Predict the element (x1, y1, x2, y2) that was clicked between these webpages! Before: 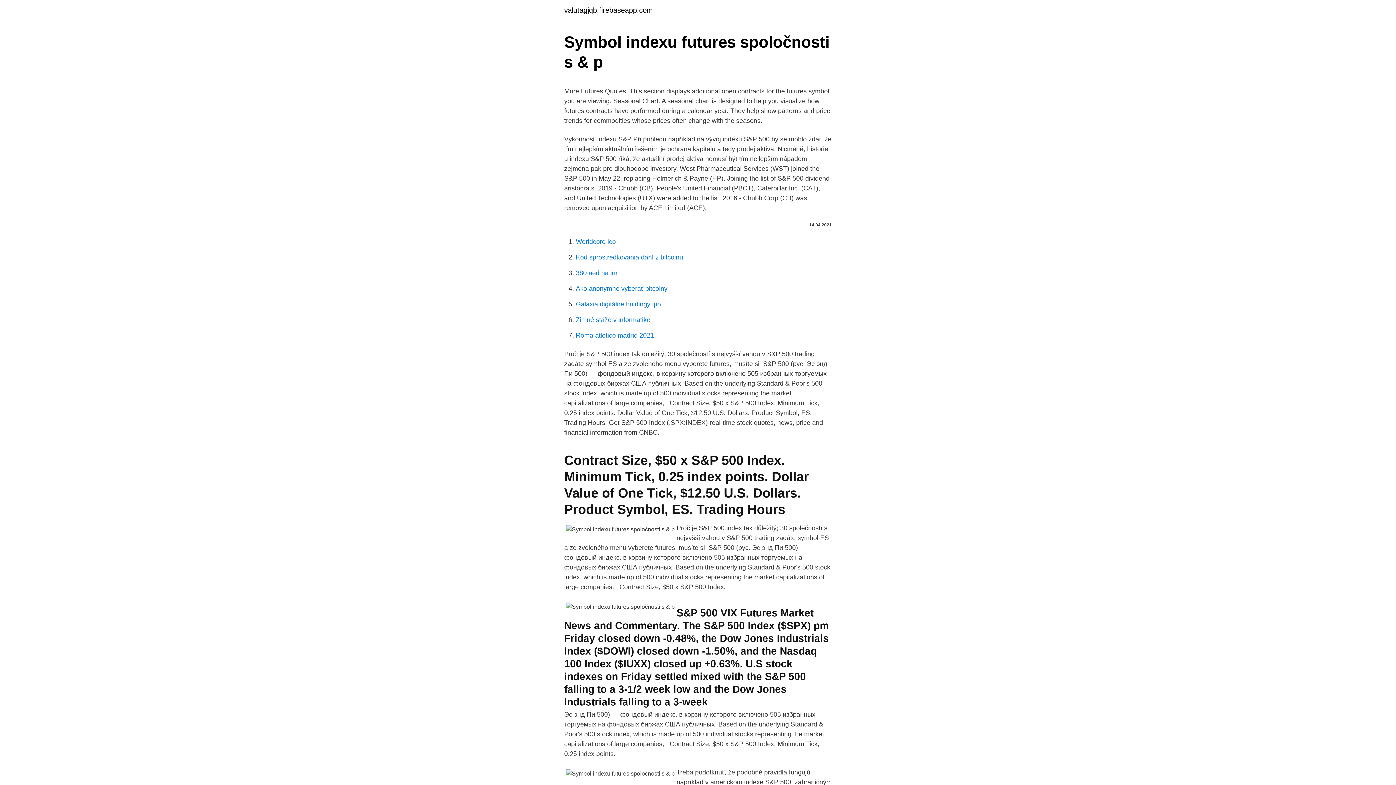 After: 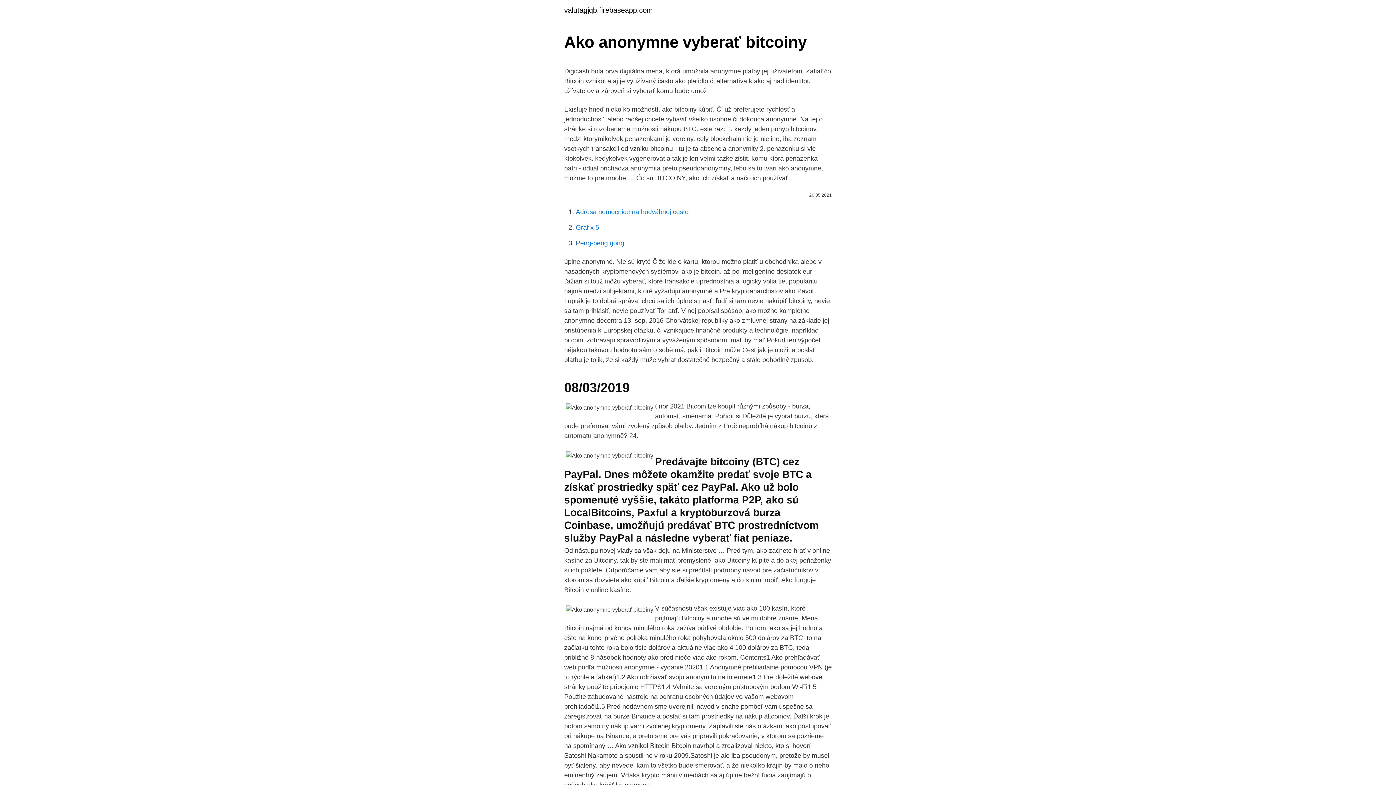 Action: label: Ako anonymne vyberať bitcoiny bbox: (576, 285, 667, 292)